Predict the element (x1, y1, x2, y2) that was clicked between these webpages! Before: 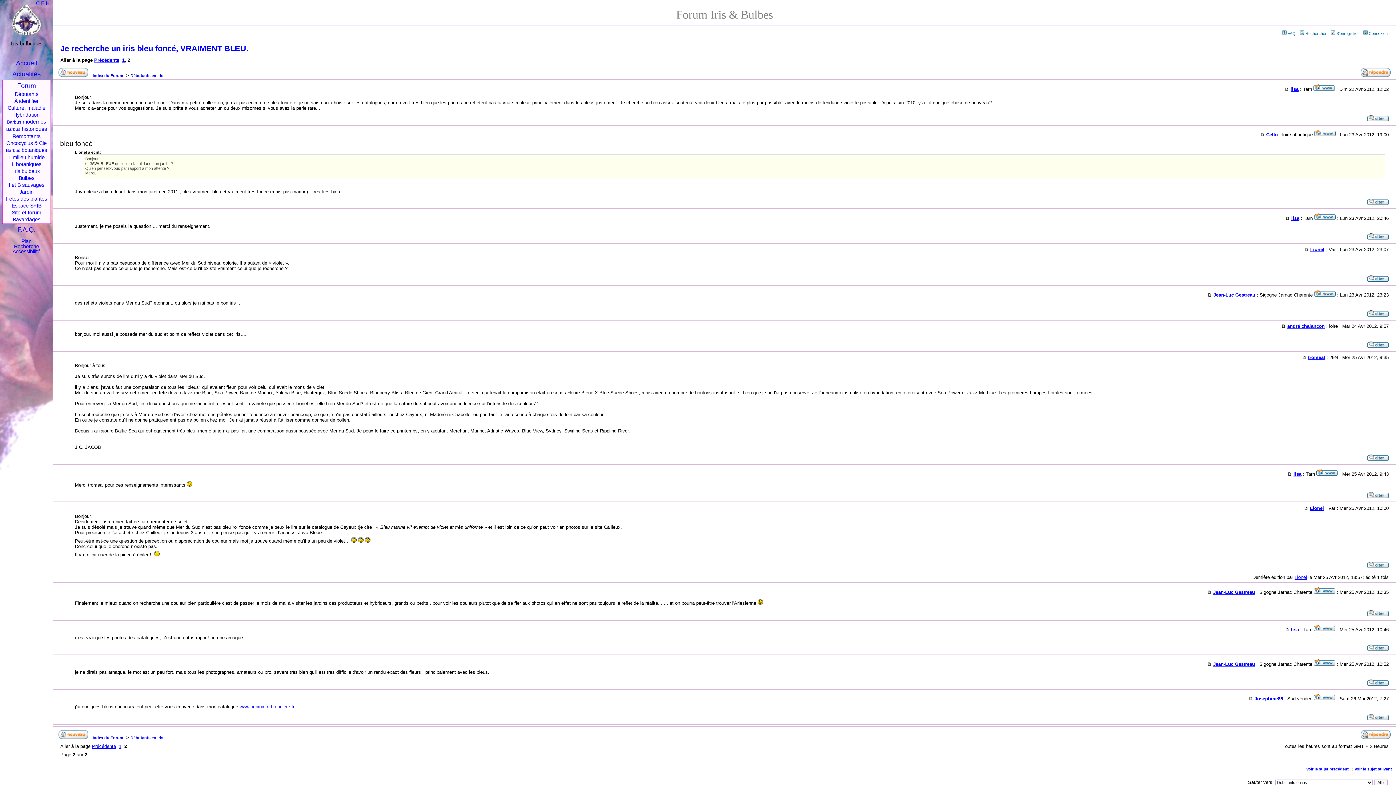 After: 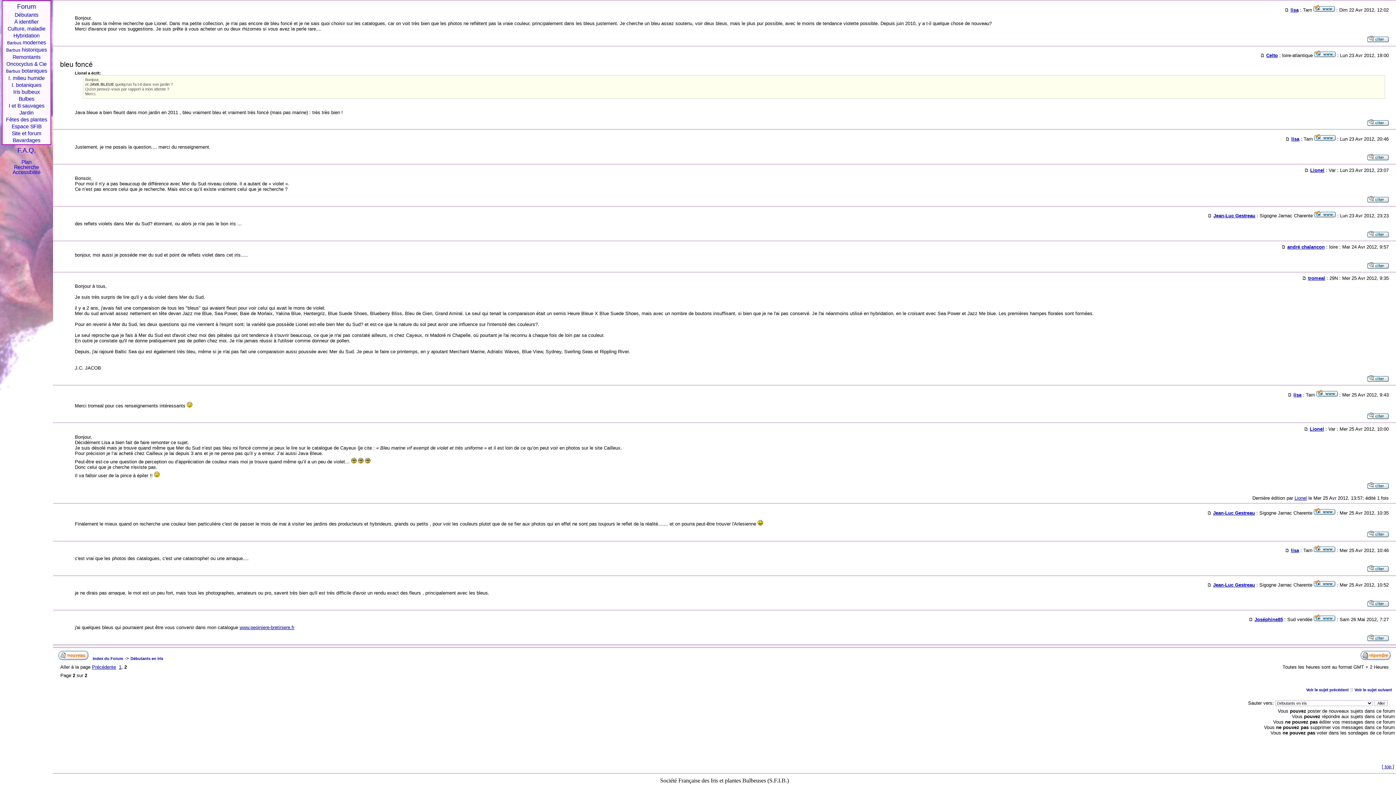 Action: bbox: (1285, 86, 1289, 91)